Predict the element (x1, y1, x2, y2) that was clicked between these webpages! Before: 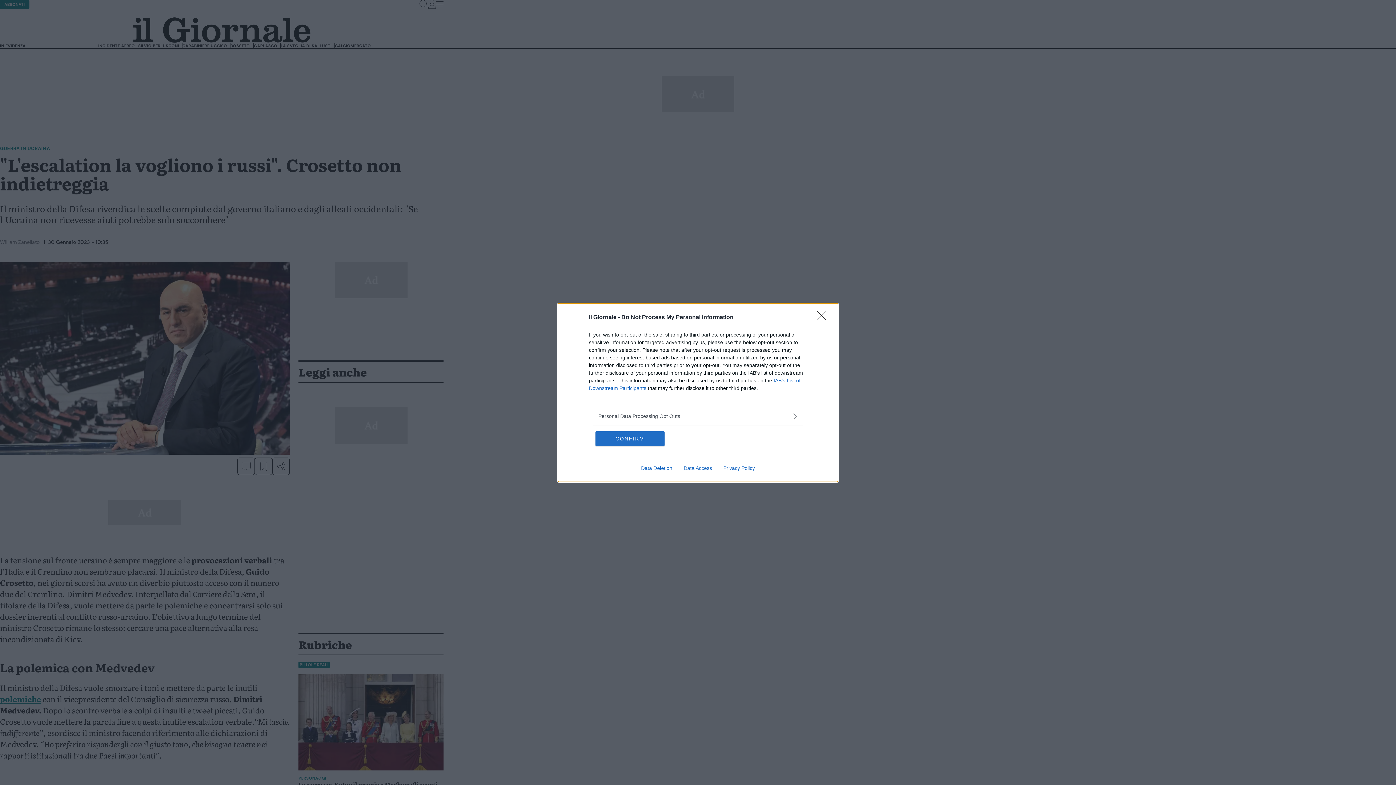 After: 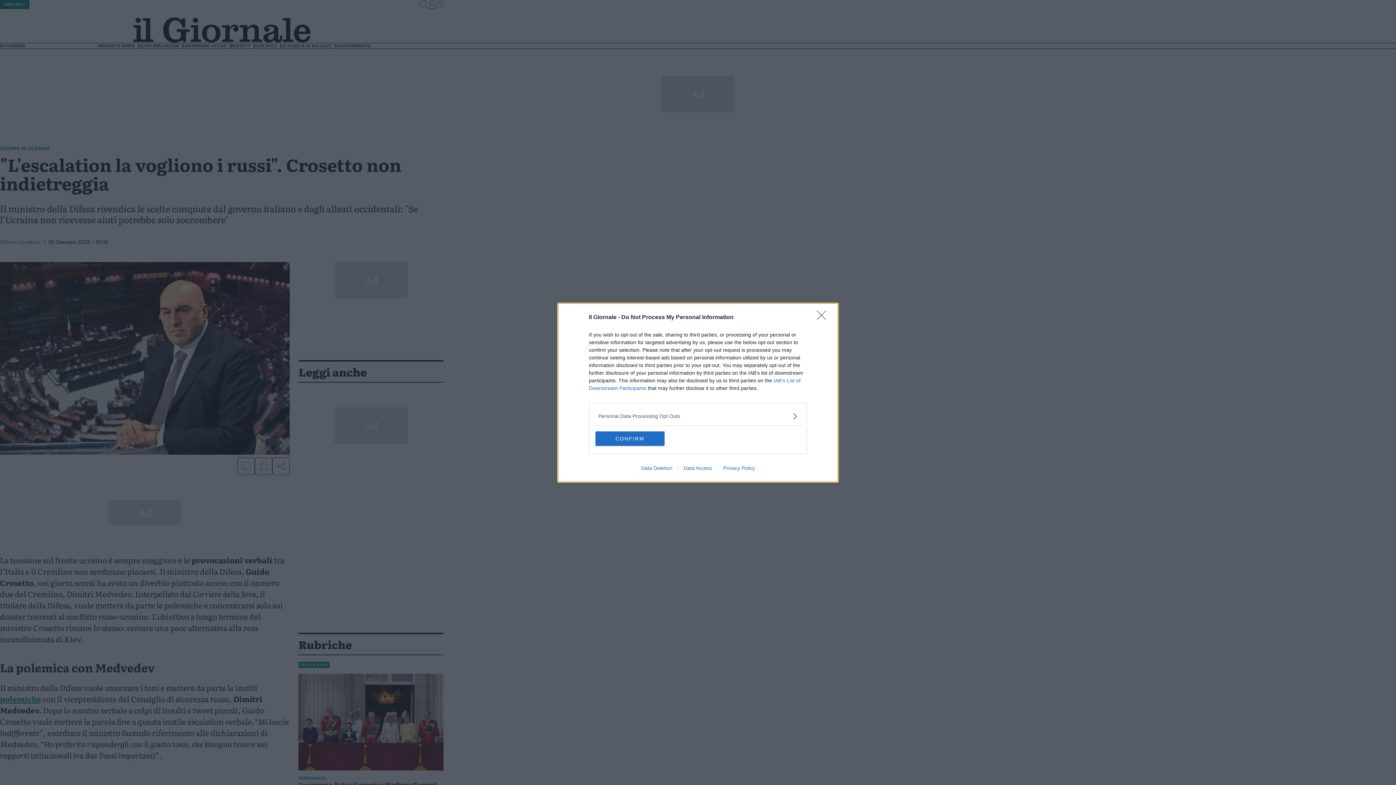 Action: bbox: (678, 465, 717, 471) label: Data Access